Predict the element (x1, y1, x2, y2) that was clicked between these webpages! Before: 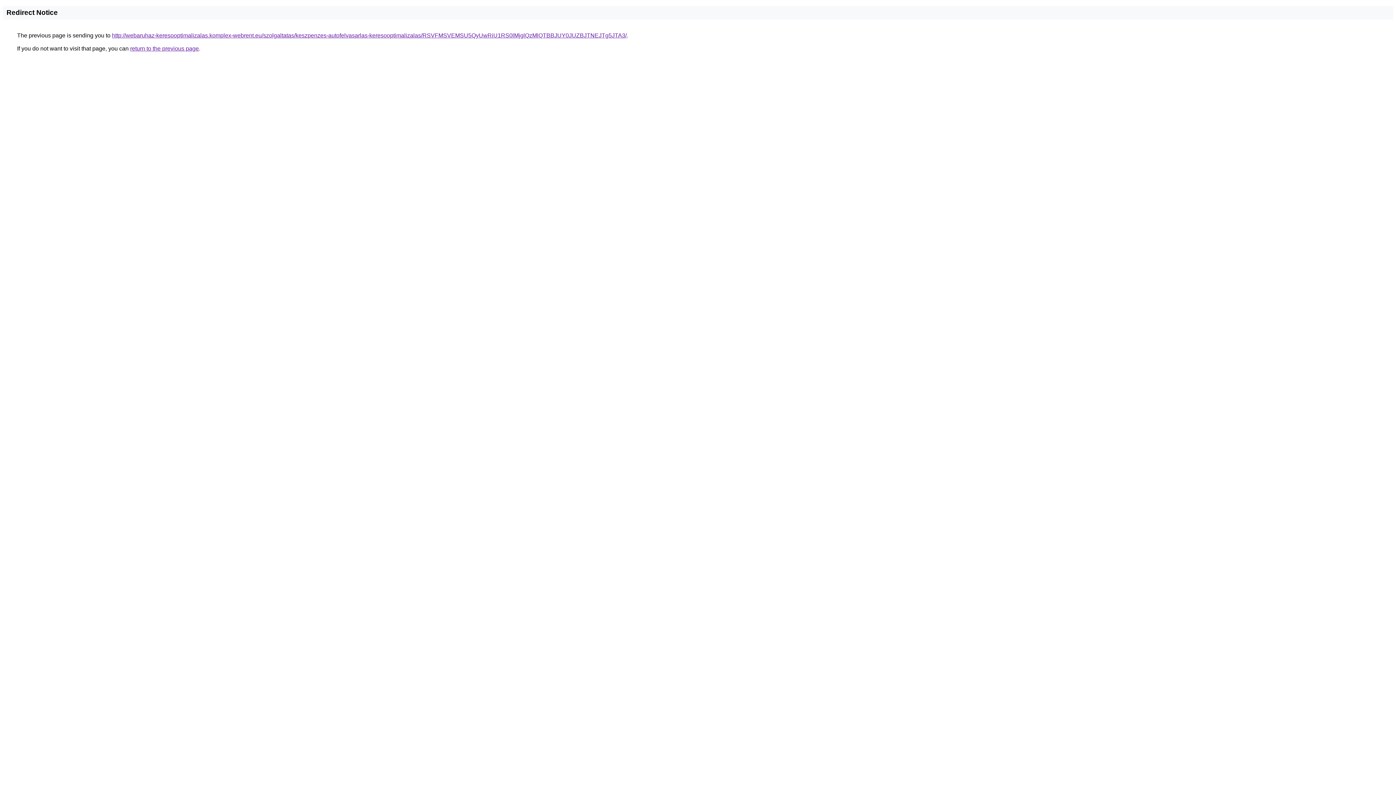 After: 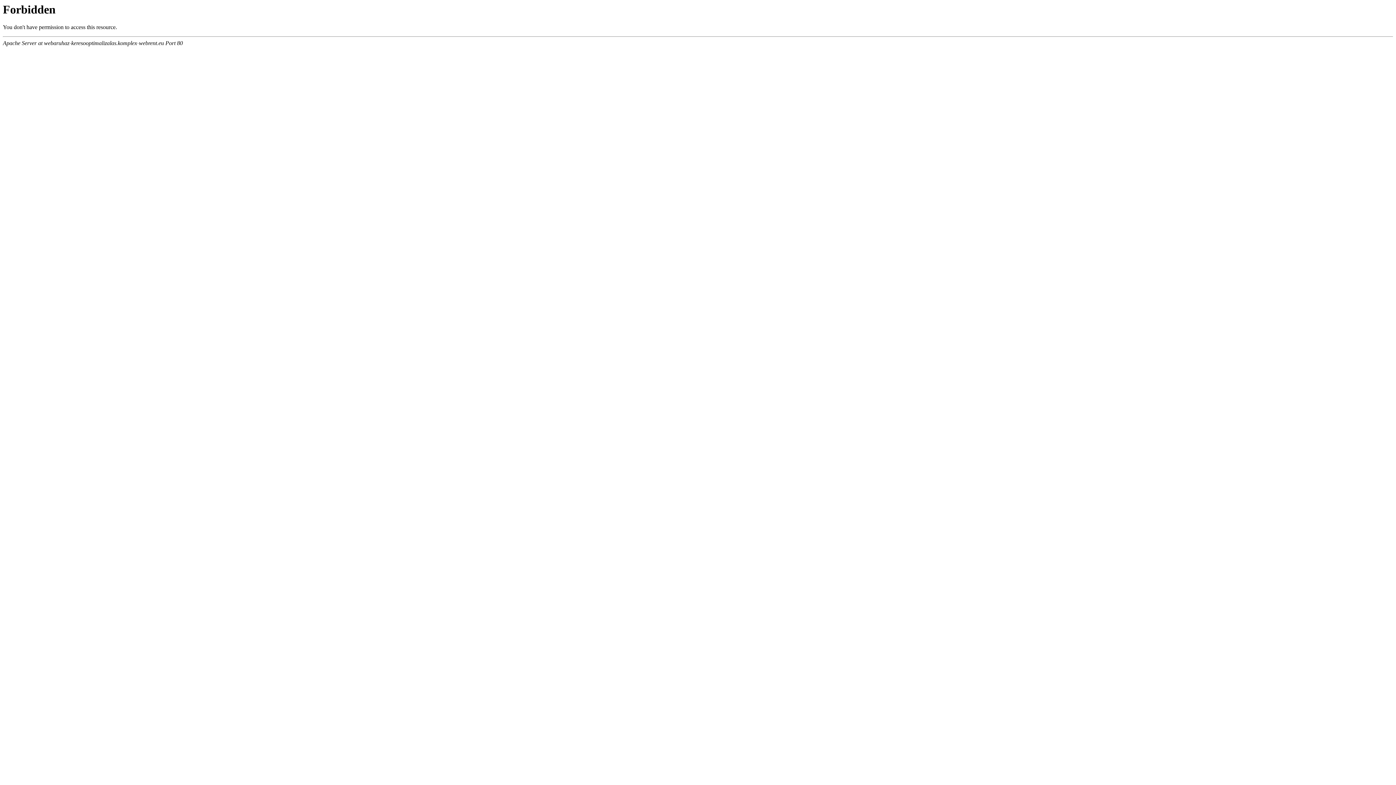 Action: label: http://webaruhaz-keresooptimalizalas.komplex-webrent.eu/szolgaltatas/keszpenzes-autofelvasarlas-keresooptimalizalas/RSVFMSVEMSU5QyUwRiU1RS0lMjglQzMlQTBBJUY0JUZBJTNEJTg5JTA3/ bbox: (112, 32, 626, 38)